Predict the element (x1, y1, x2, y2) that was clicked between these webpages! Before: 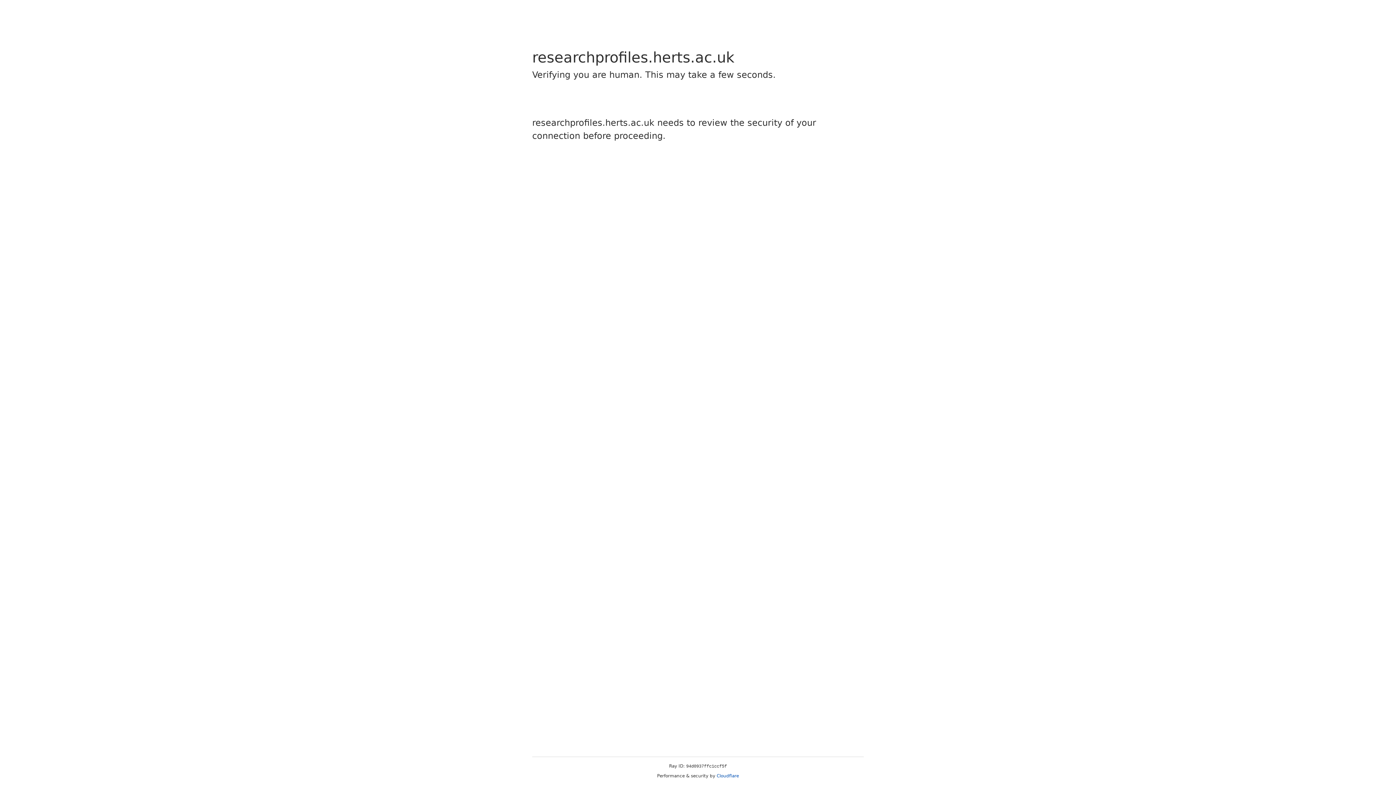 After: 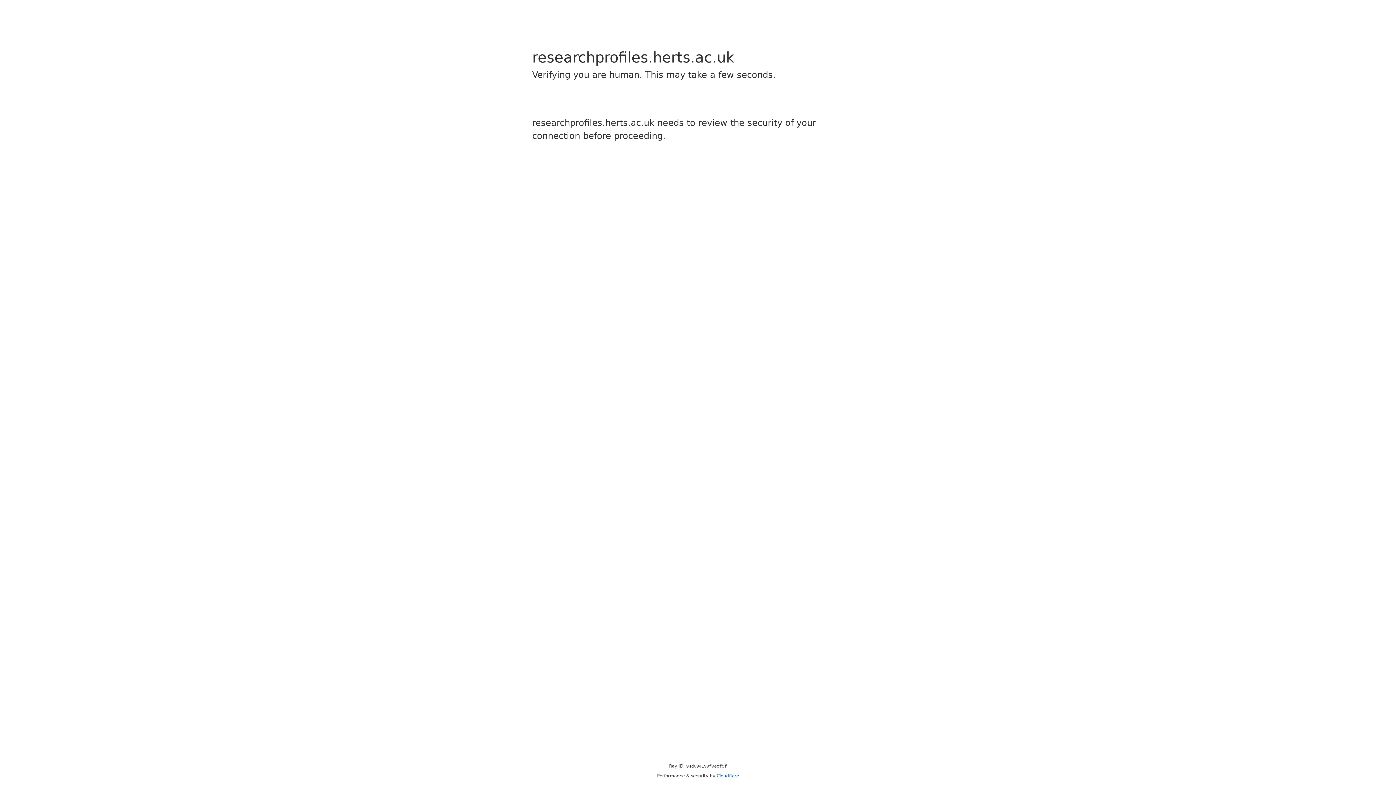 Action: label: Cloudflare bbox: (716, 773, 739, 778)